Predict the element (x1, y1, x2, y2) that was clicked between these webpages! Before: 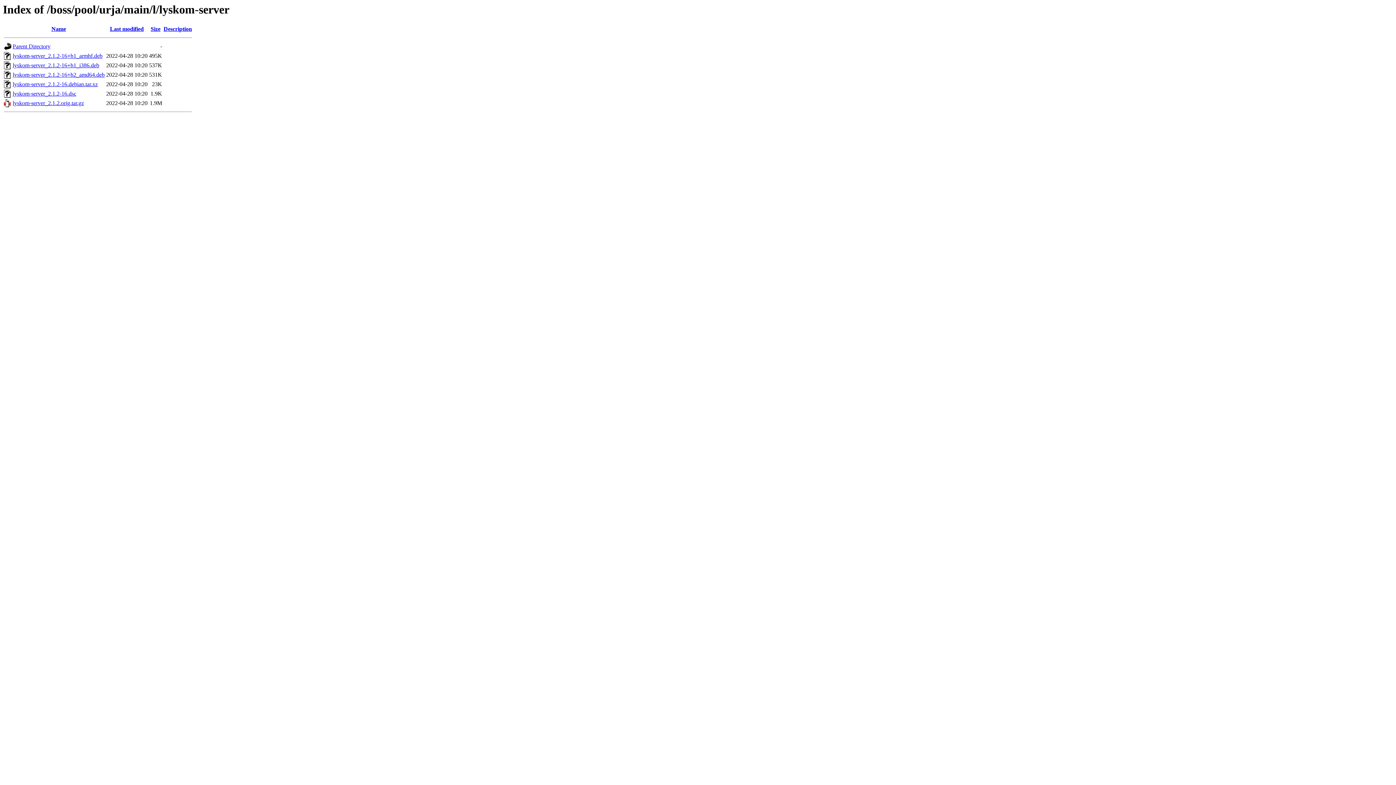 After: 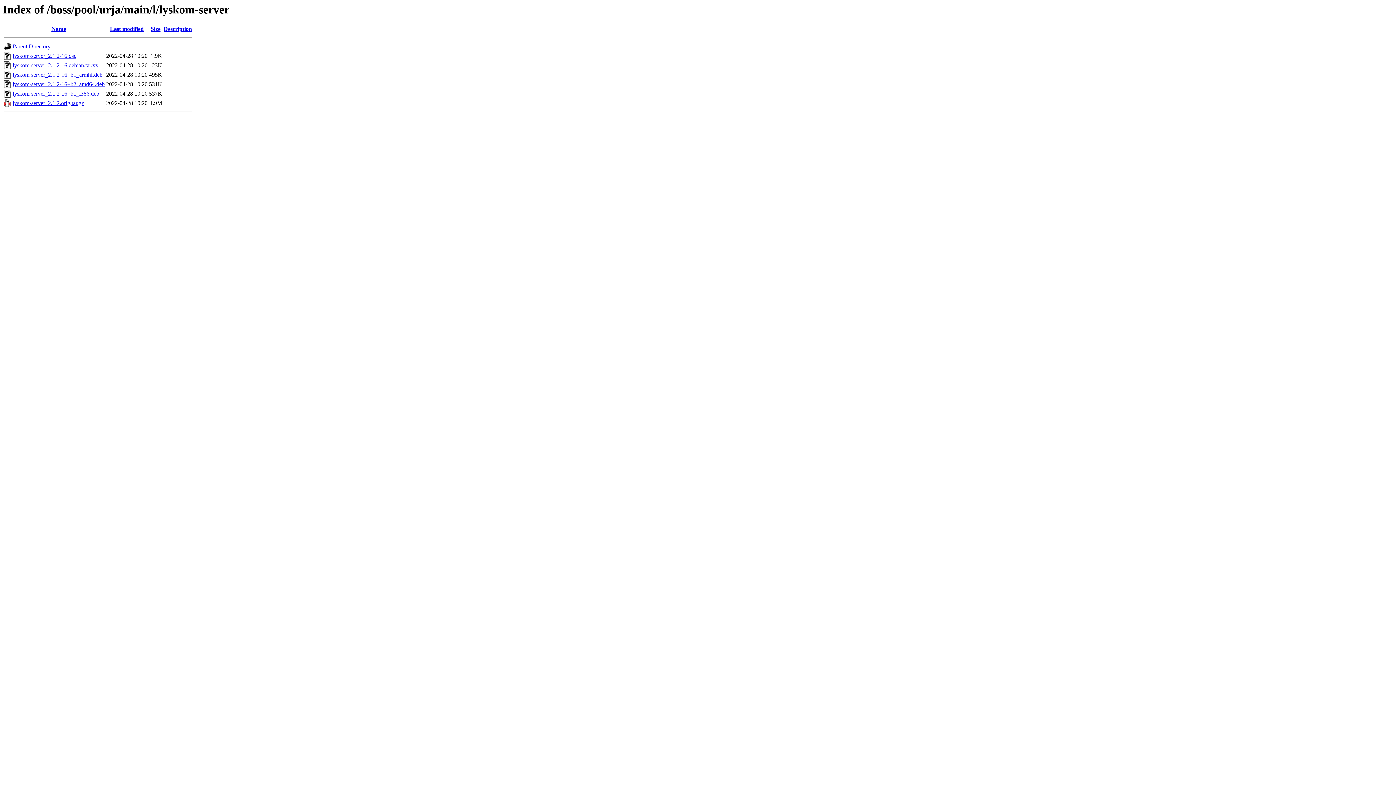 Action: bbox: (150, 25, 160, 32) label: Size